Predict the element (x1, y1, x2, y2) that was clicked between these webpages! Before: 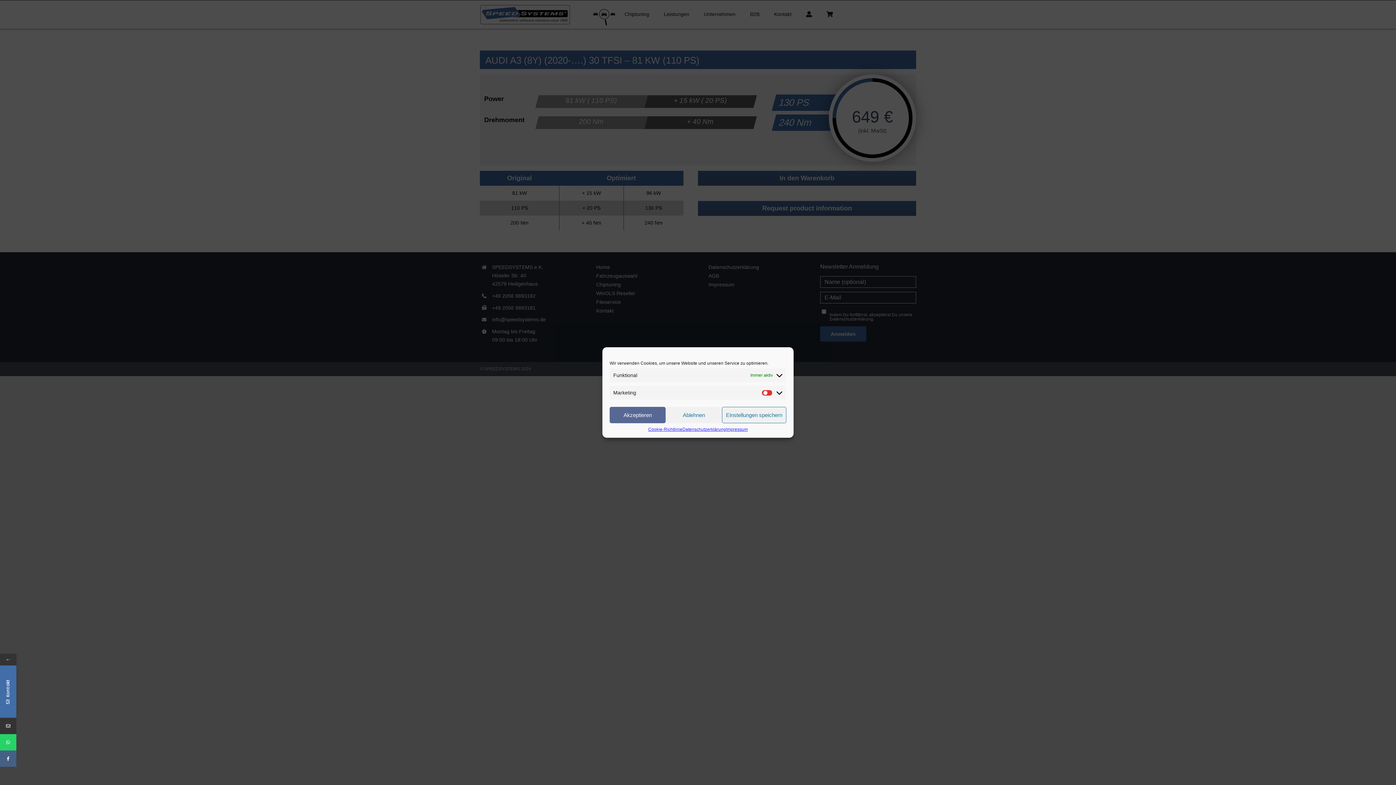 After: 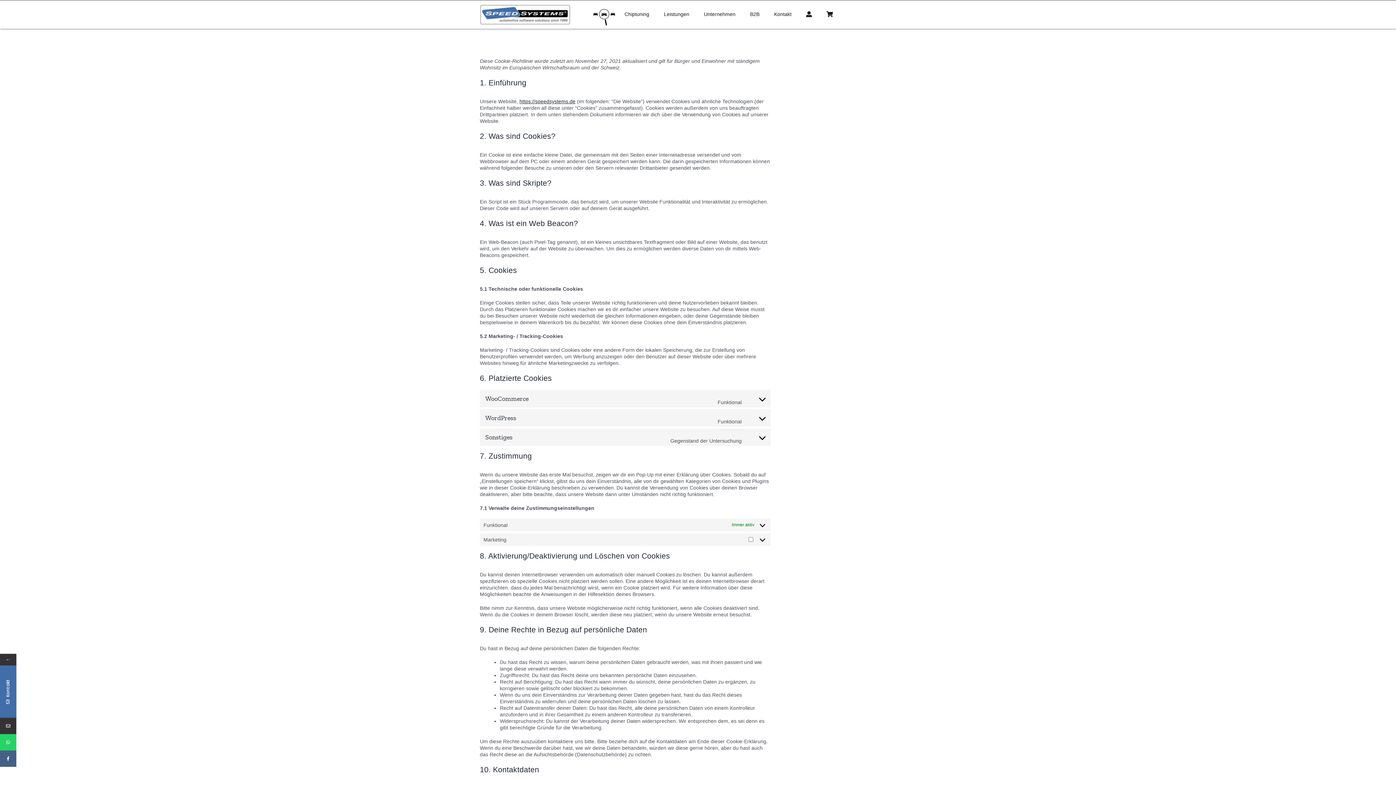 Action: label: Cookie-Richtlinie bbox: (648, 427, 682, 432)